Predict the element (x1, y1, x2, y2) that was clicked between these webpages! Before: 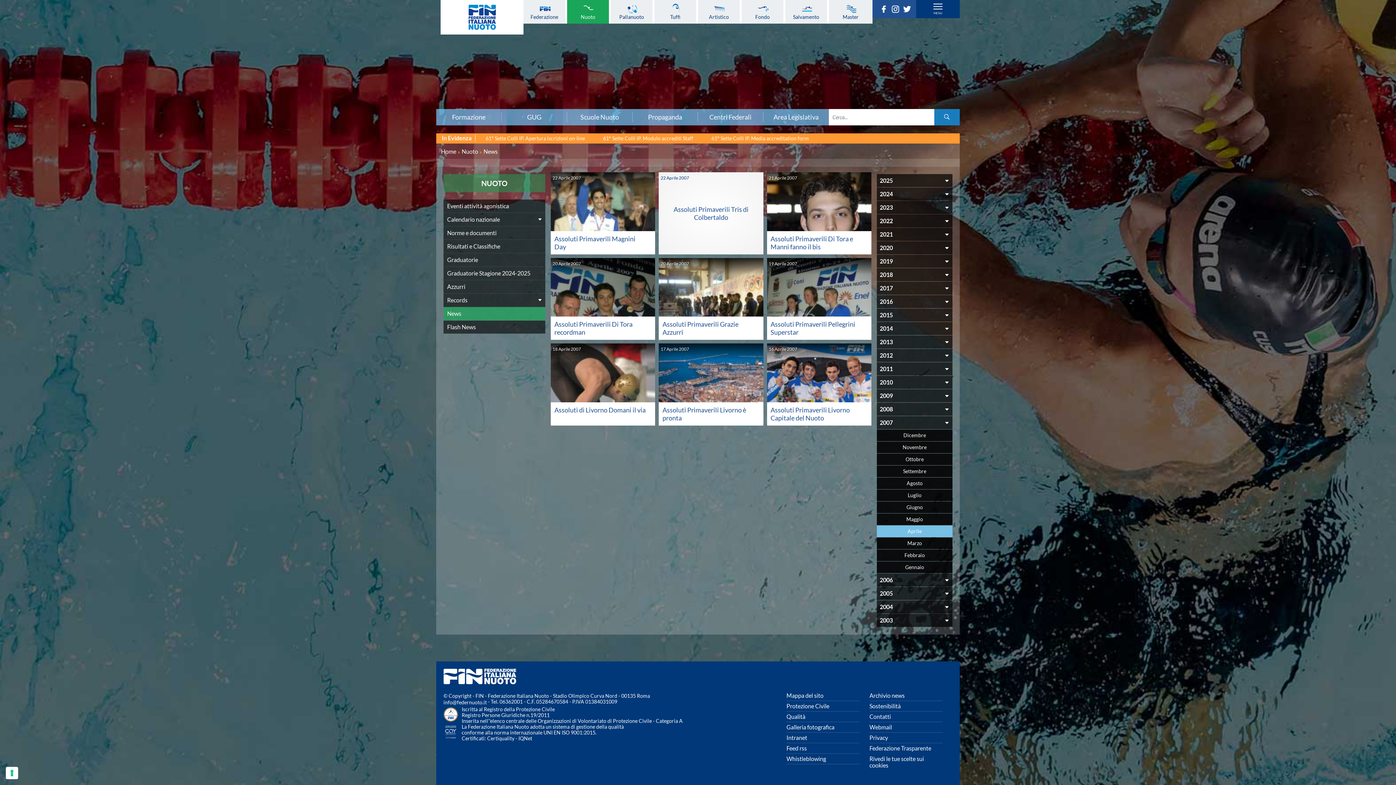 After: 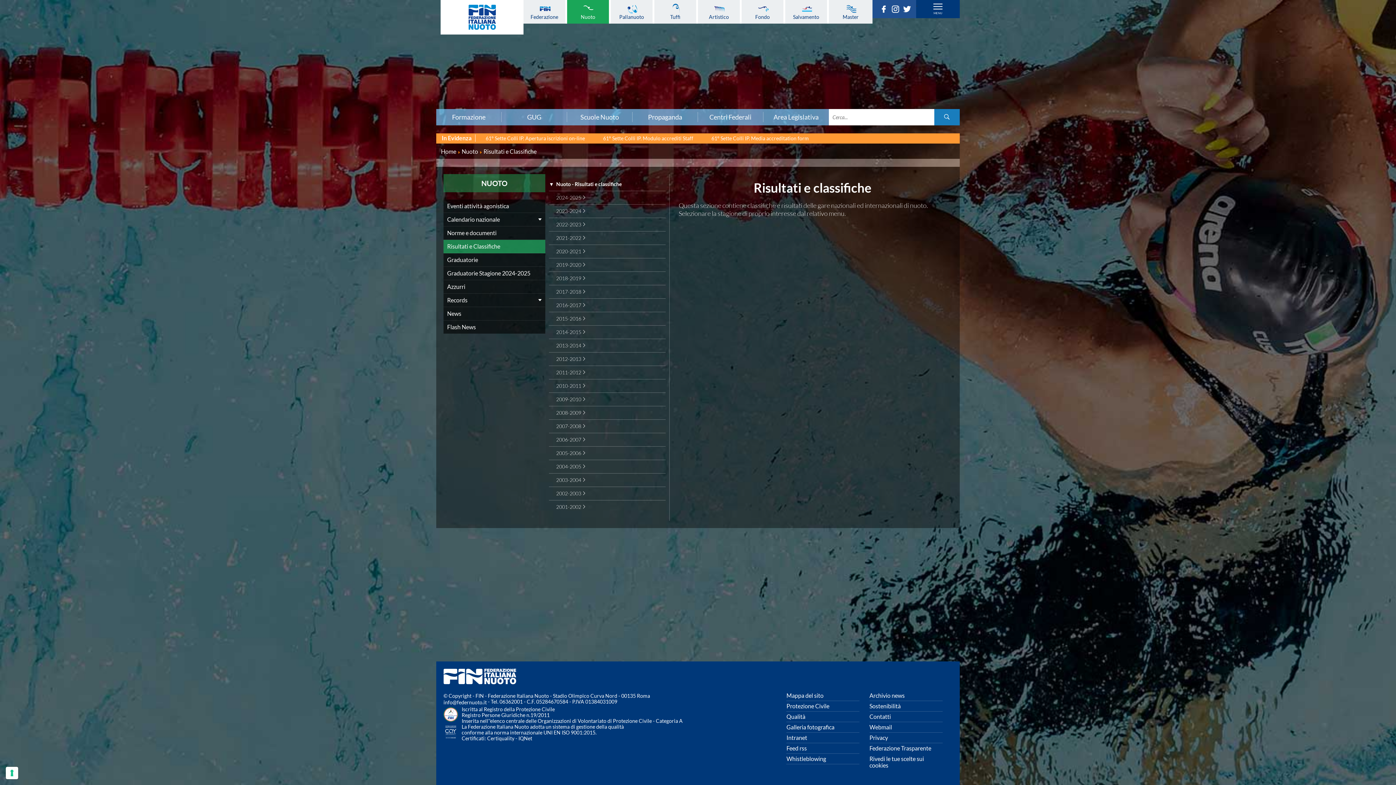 Action: label: Risultati e Classifiche bbox: (443, 240, 545, 253)